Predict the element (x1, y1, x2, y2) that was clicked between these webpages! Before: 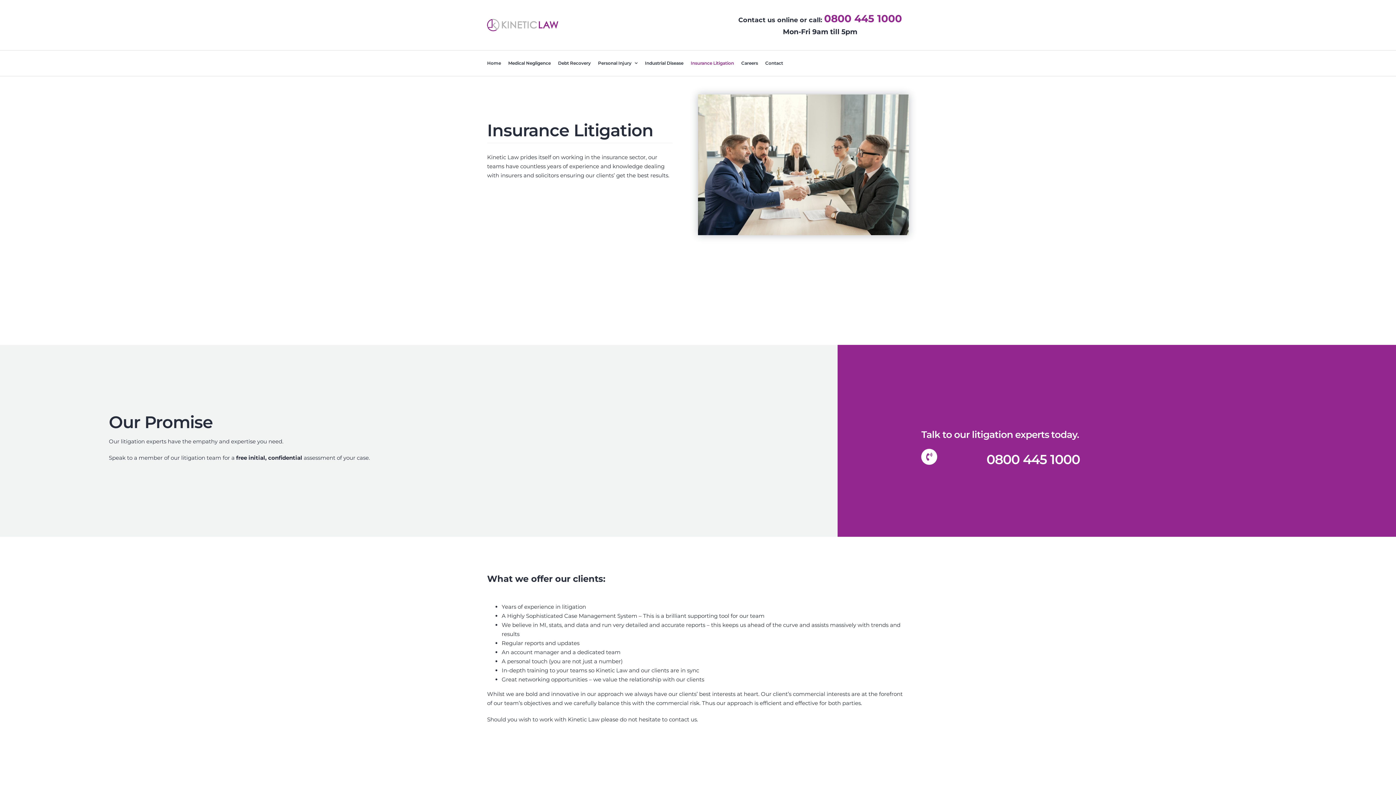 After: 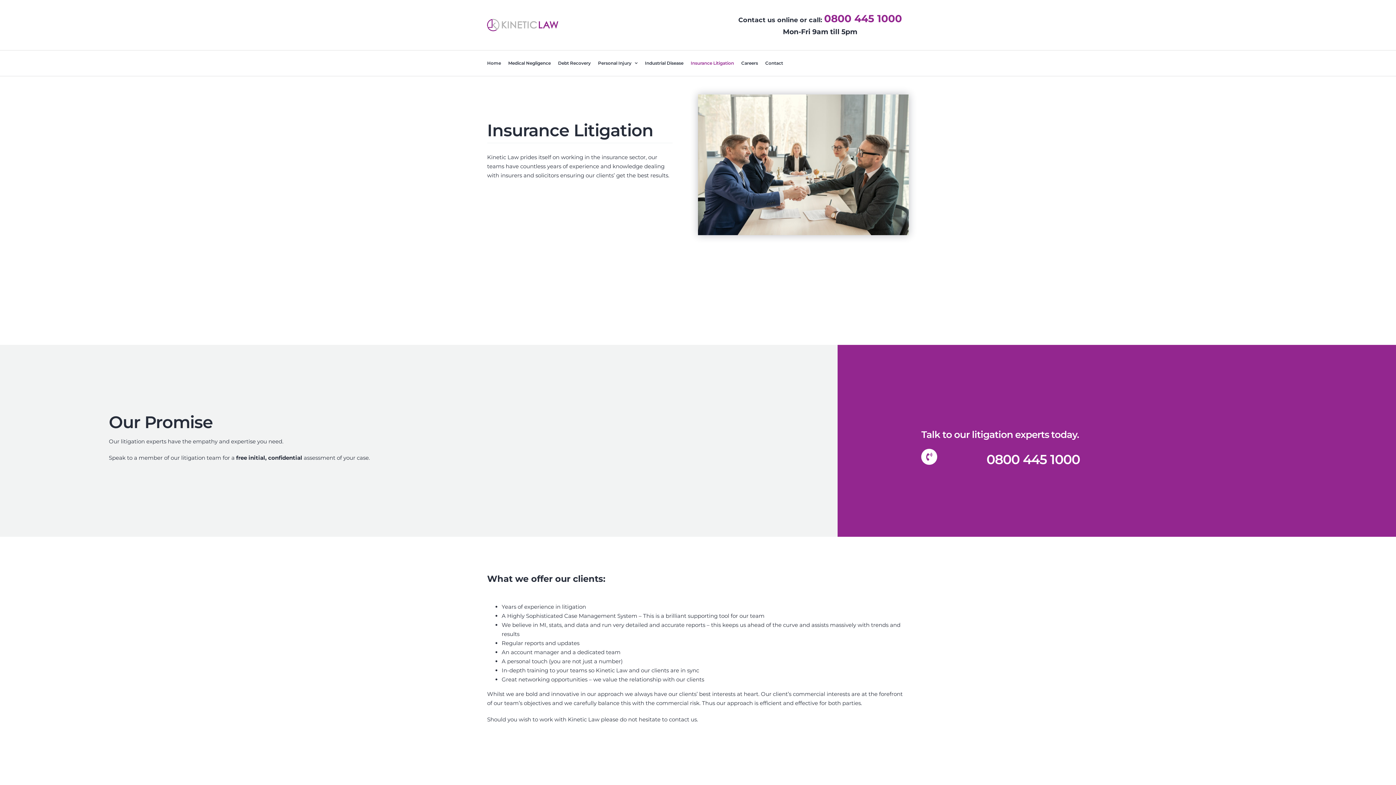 Action: bbox: (690, 50, 734, 76) label: Insurance Litigation